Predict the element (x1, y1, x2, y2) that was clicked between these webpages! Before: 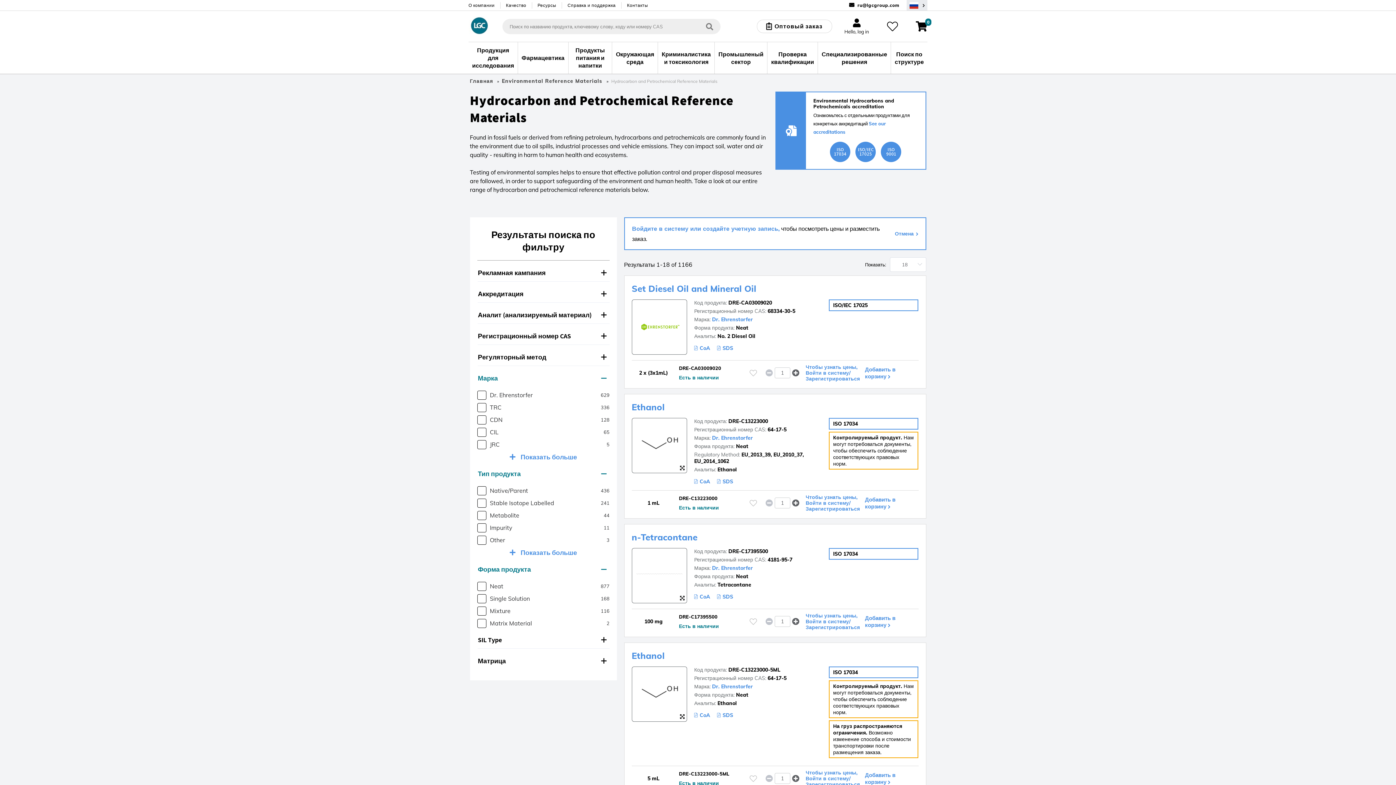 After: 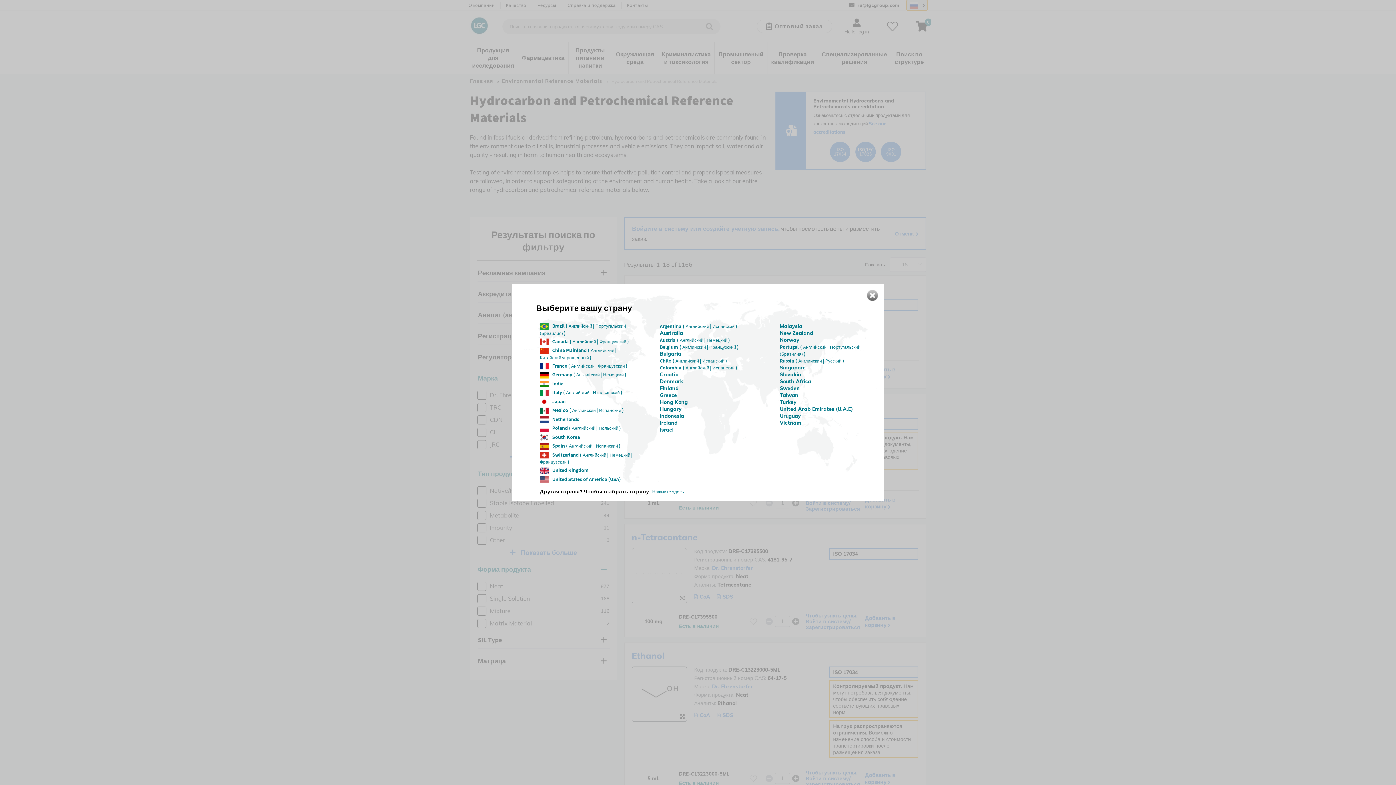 Action: bbox: (906, 0, 927, 10)